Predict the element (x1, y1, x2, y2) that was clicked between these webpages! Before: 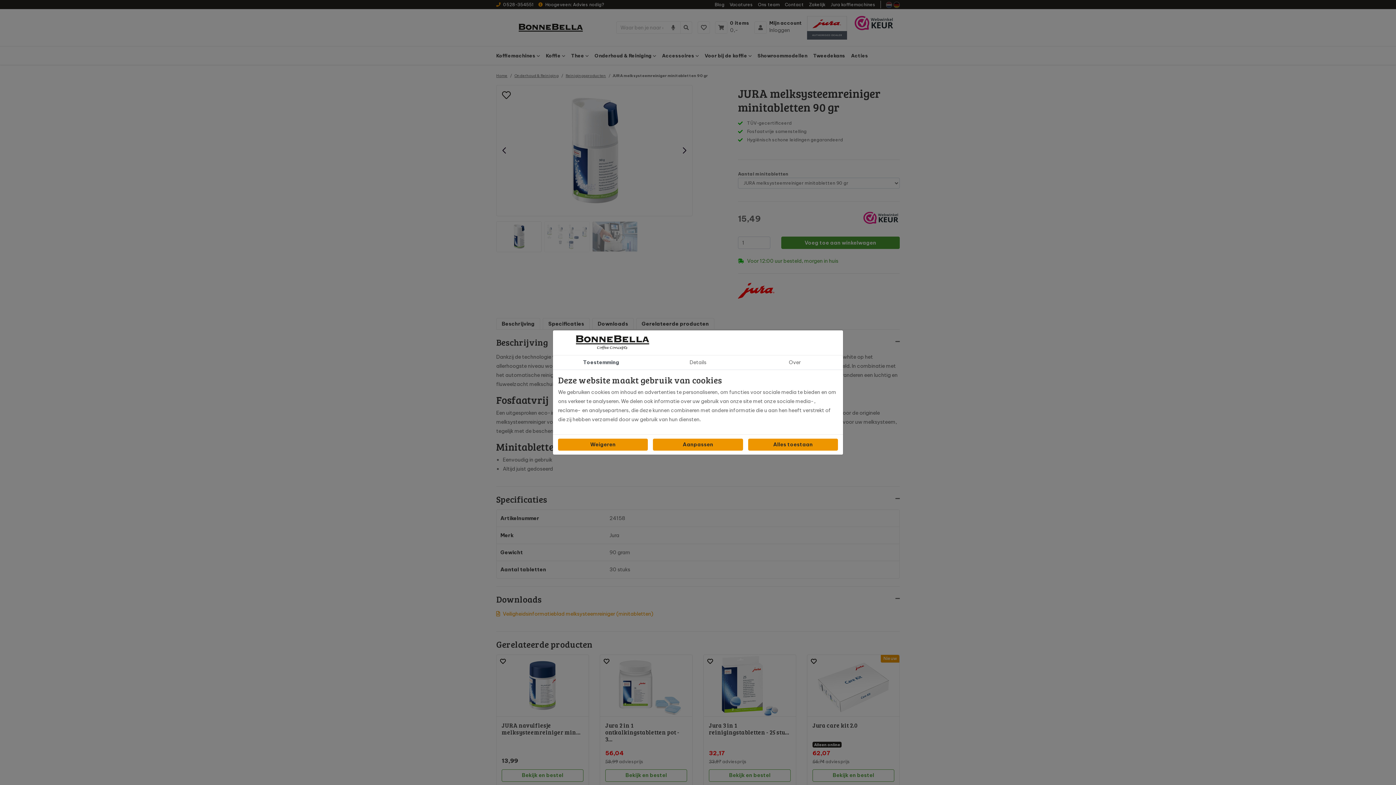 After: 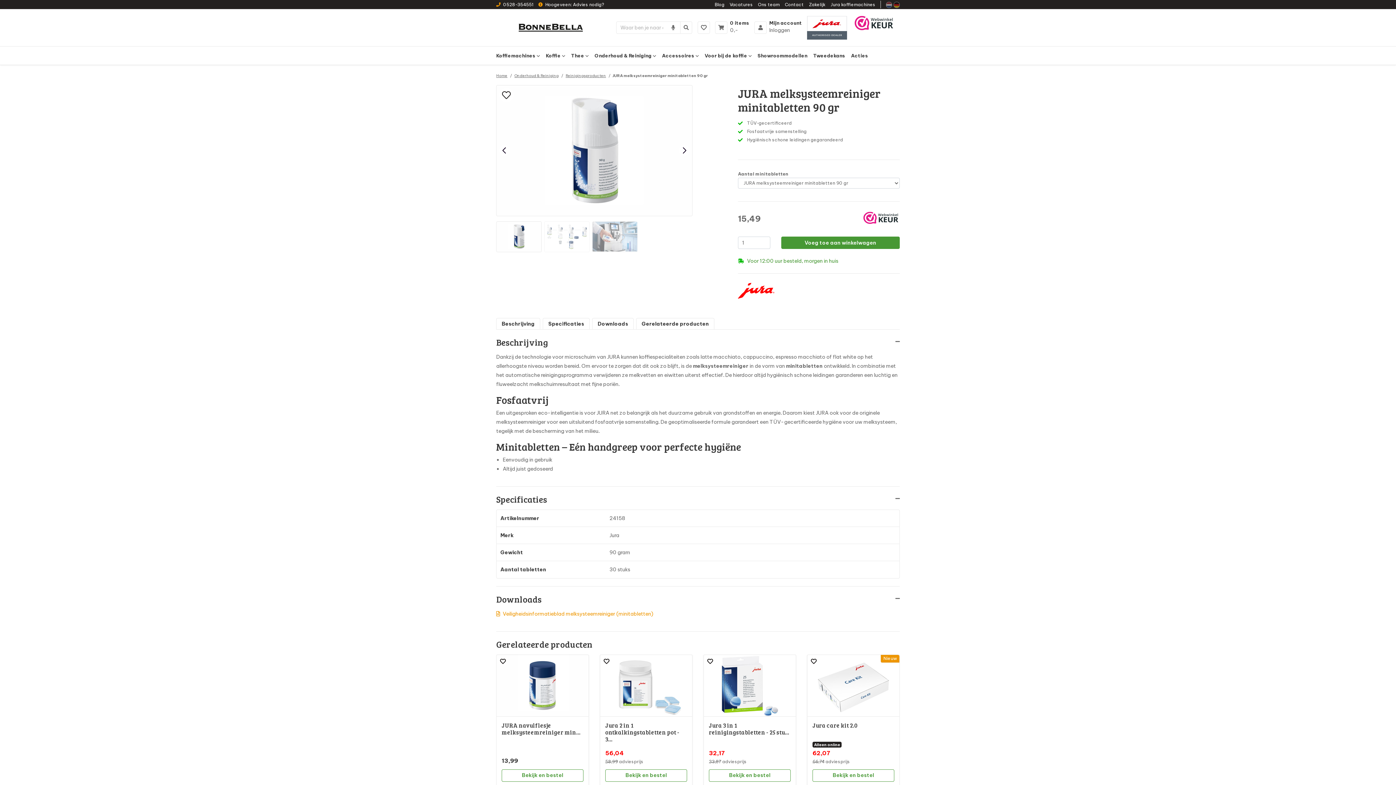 Action: label: Weigeren bbox: (558, 438, 648, 451)